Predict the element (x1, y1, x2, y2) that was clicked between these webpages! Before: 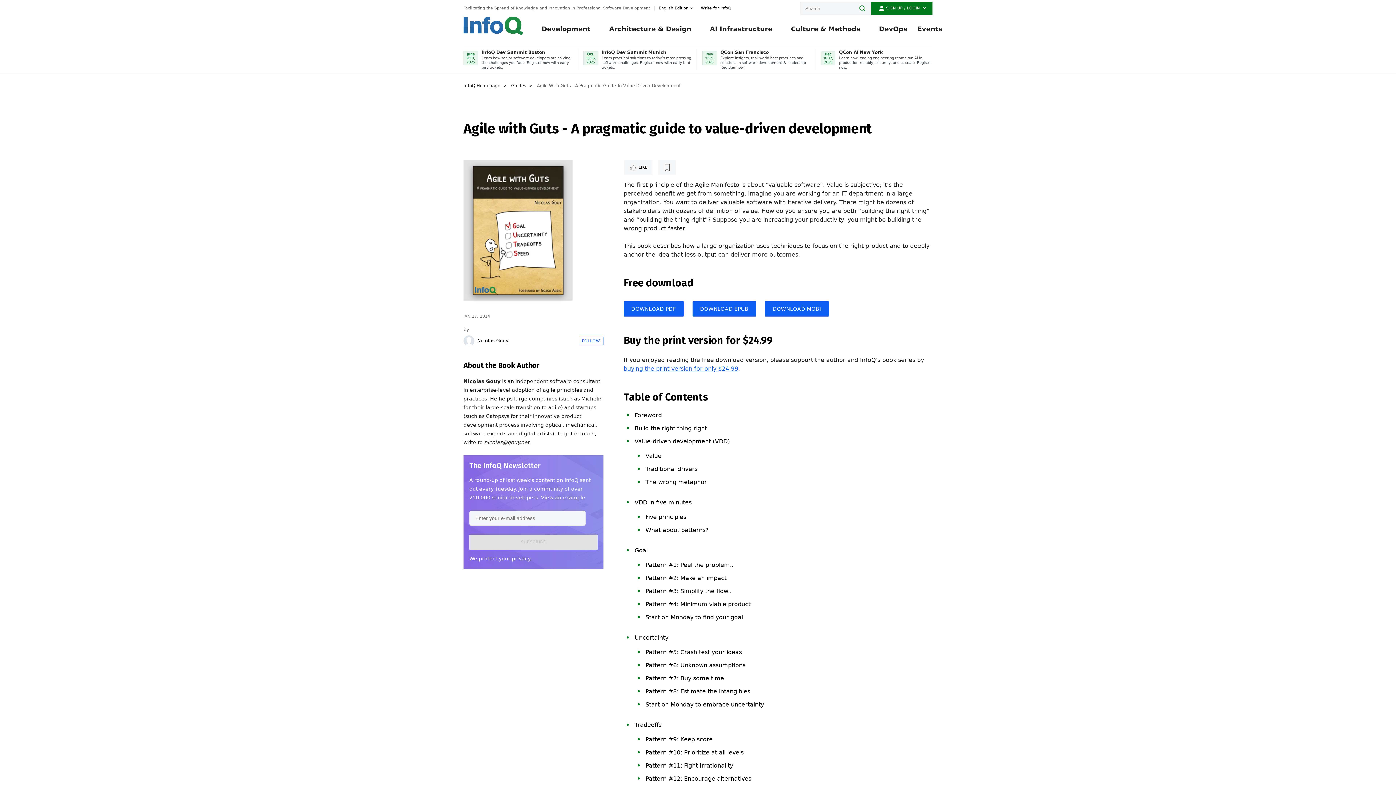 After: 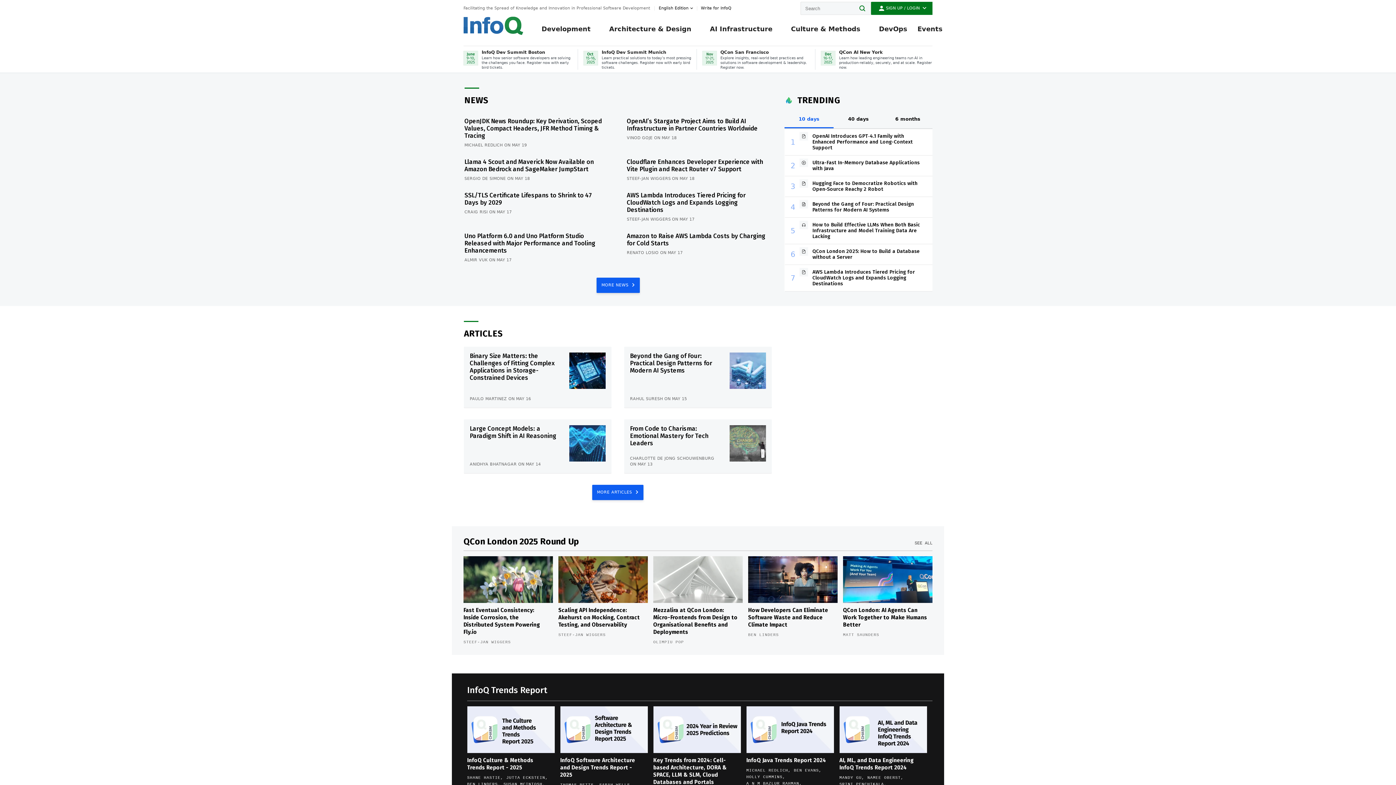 Action: label: InfoQ Homepage bbox: (463, 82, 500, 88)